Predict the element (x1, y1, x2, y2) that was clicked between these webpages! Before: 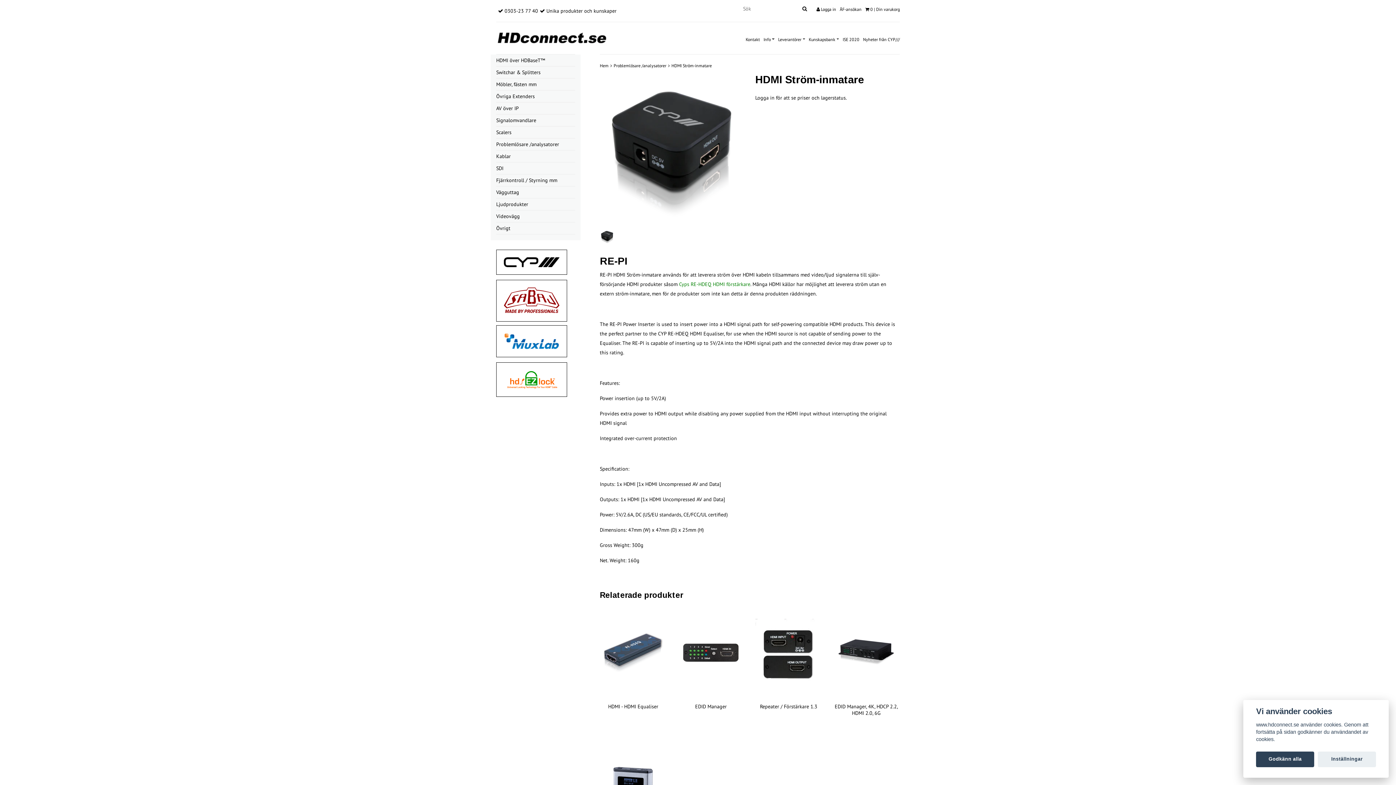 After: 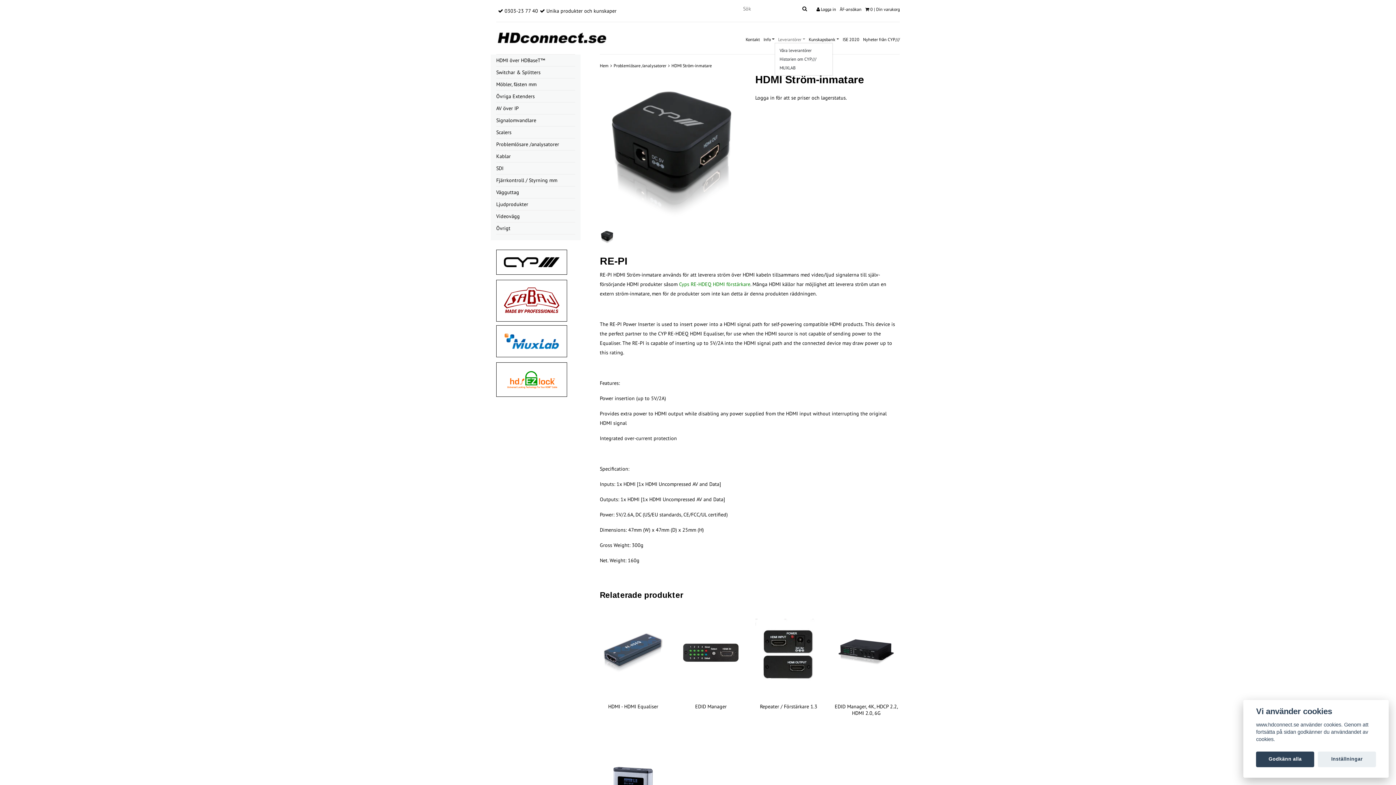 Action: label: Leverantörer bbox: (774, 36, 805, 42)